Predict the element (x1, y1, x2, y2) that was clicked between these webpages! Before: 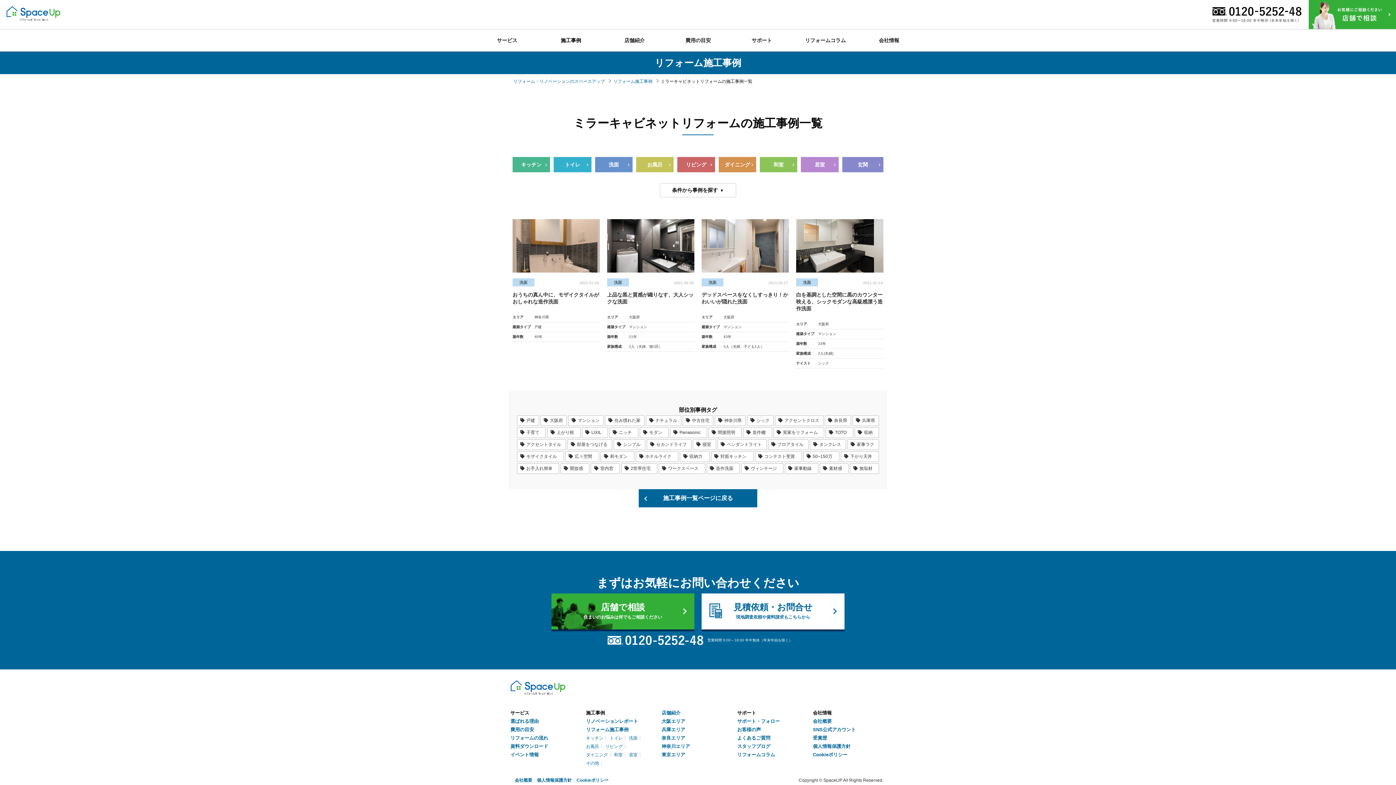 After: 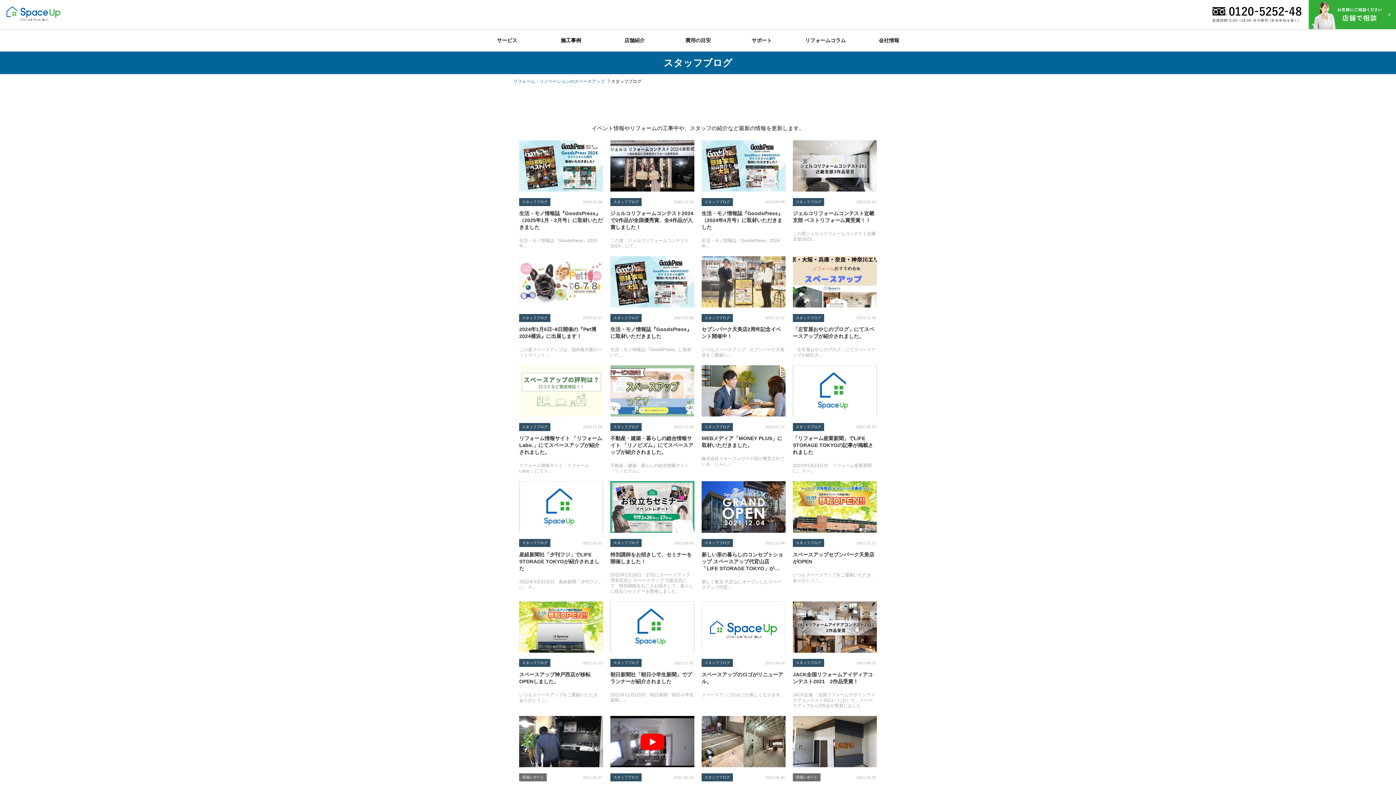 Action: label: スタッフブログ bbox: (737, 743, 770, 749)